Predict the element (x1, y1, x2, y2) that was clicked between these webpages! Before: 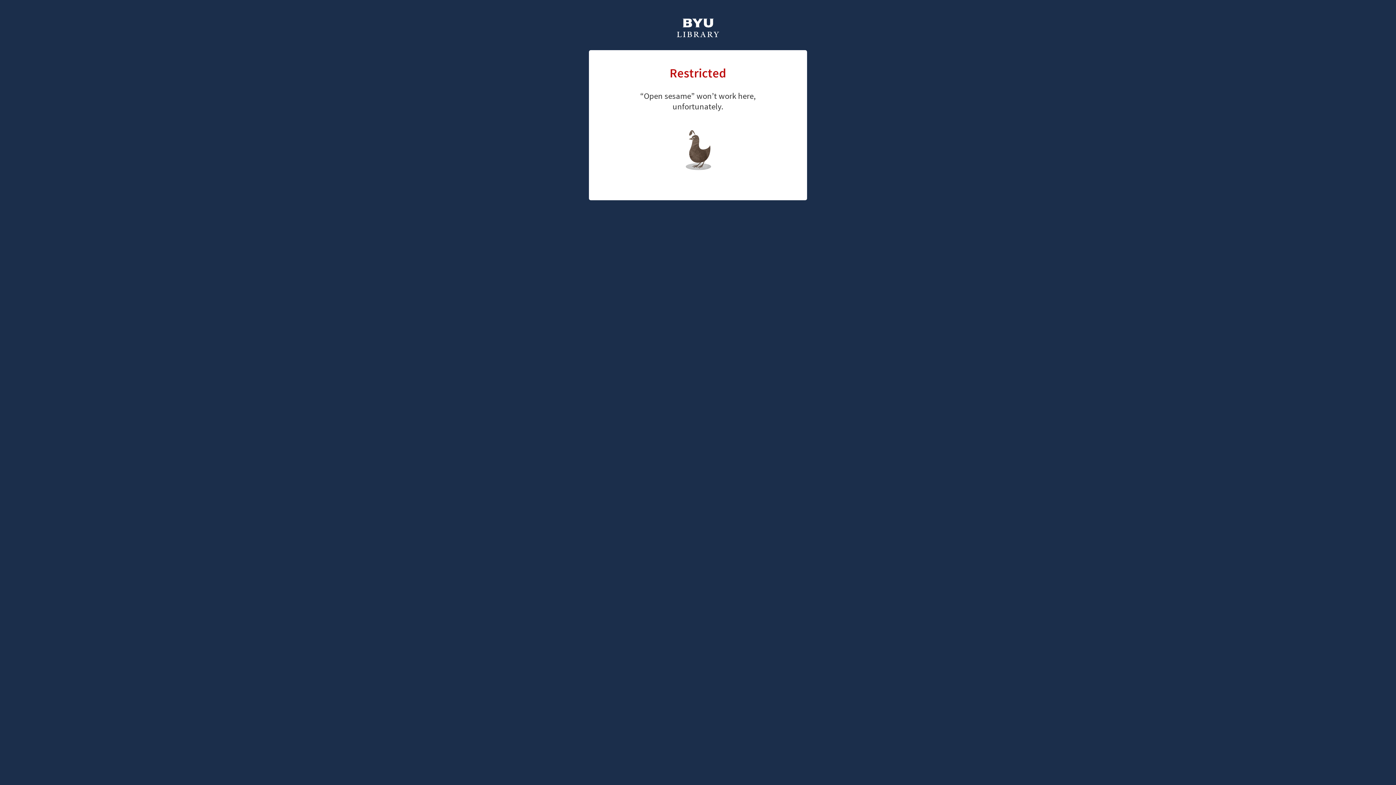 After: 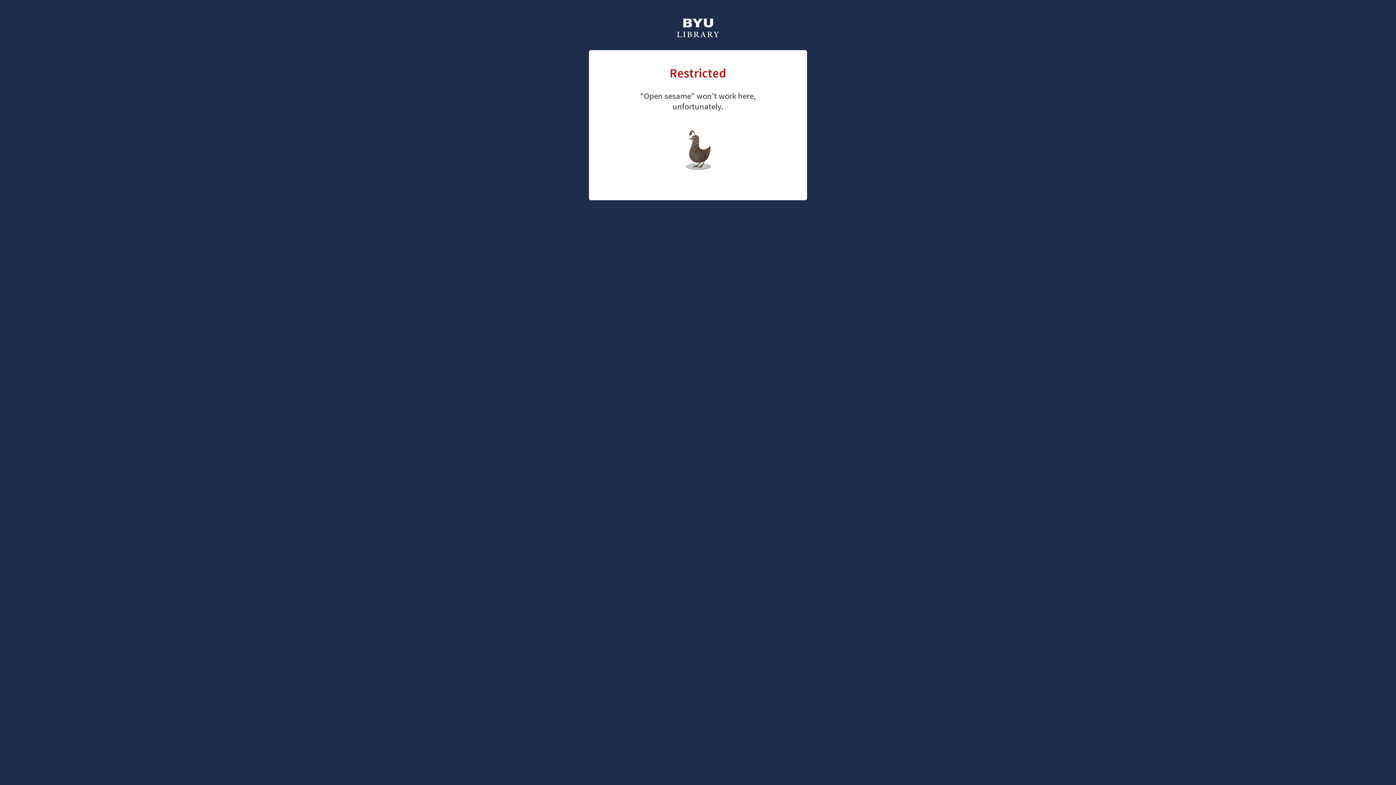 Action: label: library home page bbox: (661, 126, 726, 147)